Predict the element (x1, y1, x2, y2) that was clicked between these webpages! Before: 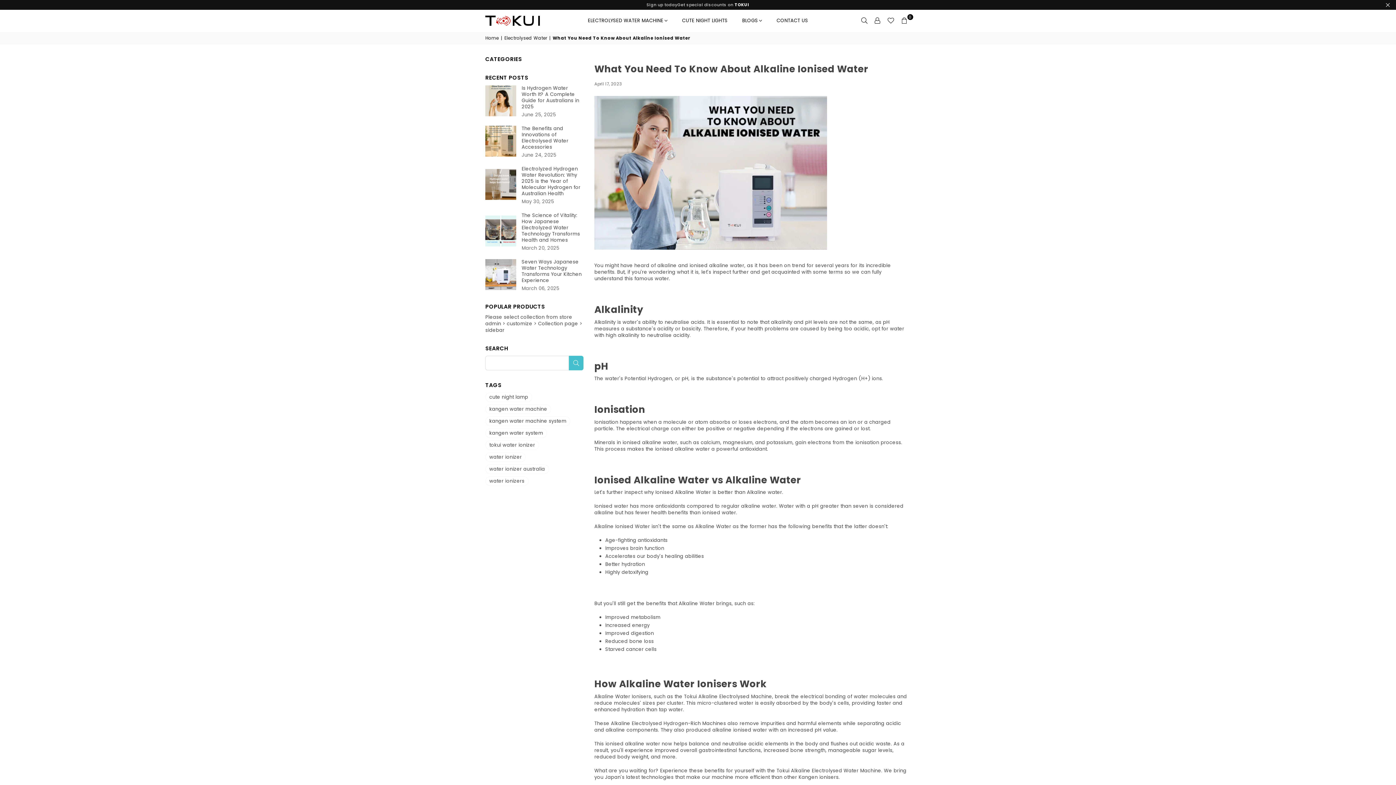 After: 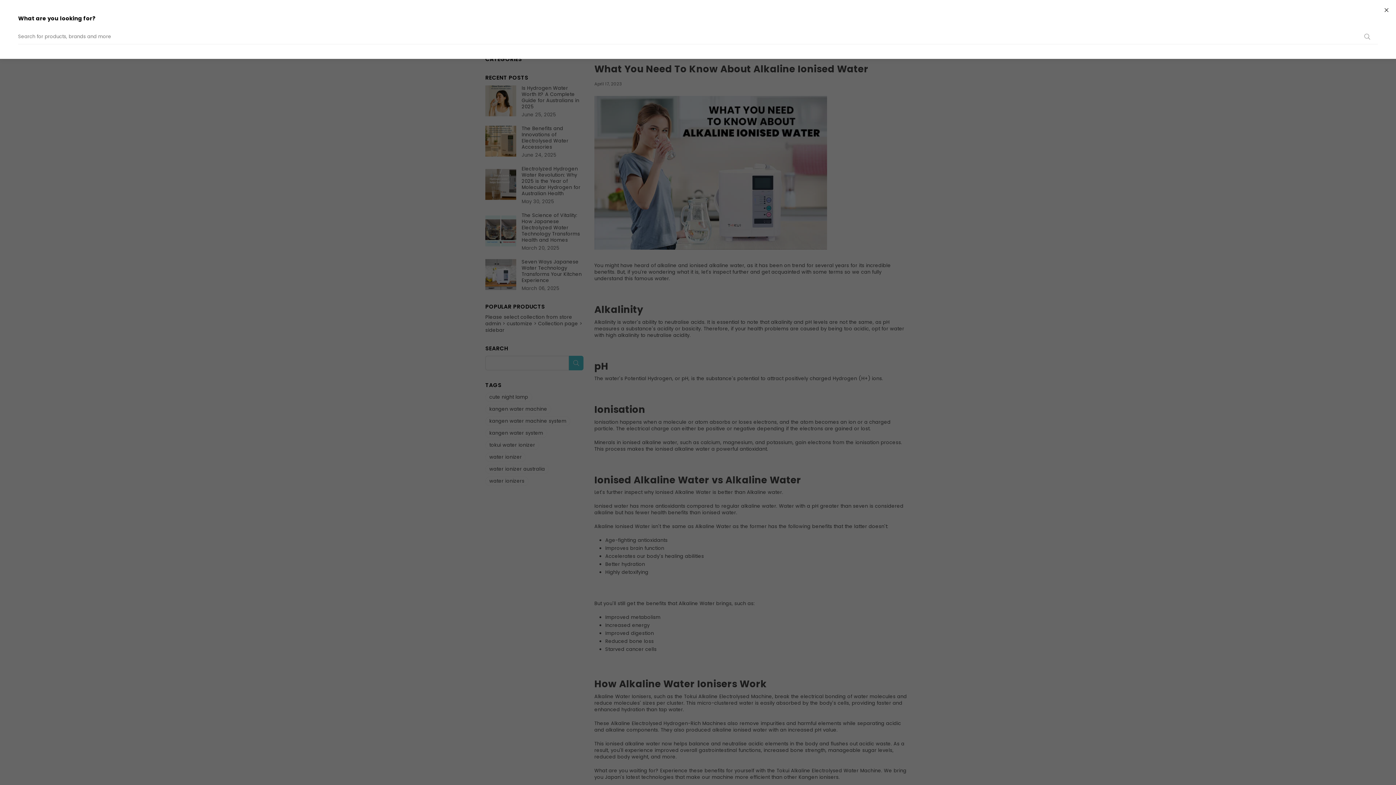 Action: bbox: (858, 15, 871, 26)